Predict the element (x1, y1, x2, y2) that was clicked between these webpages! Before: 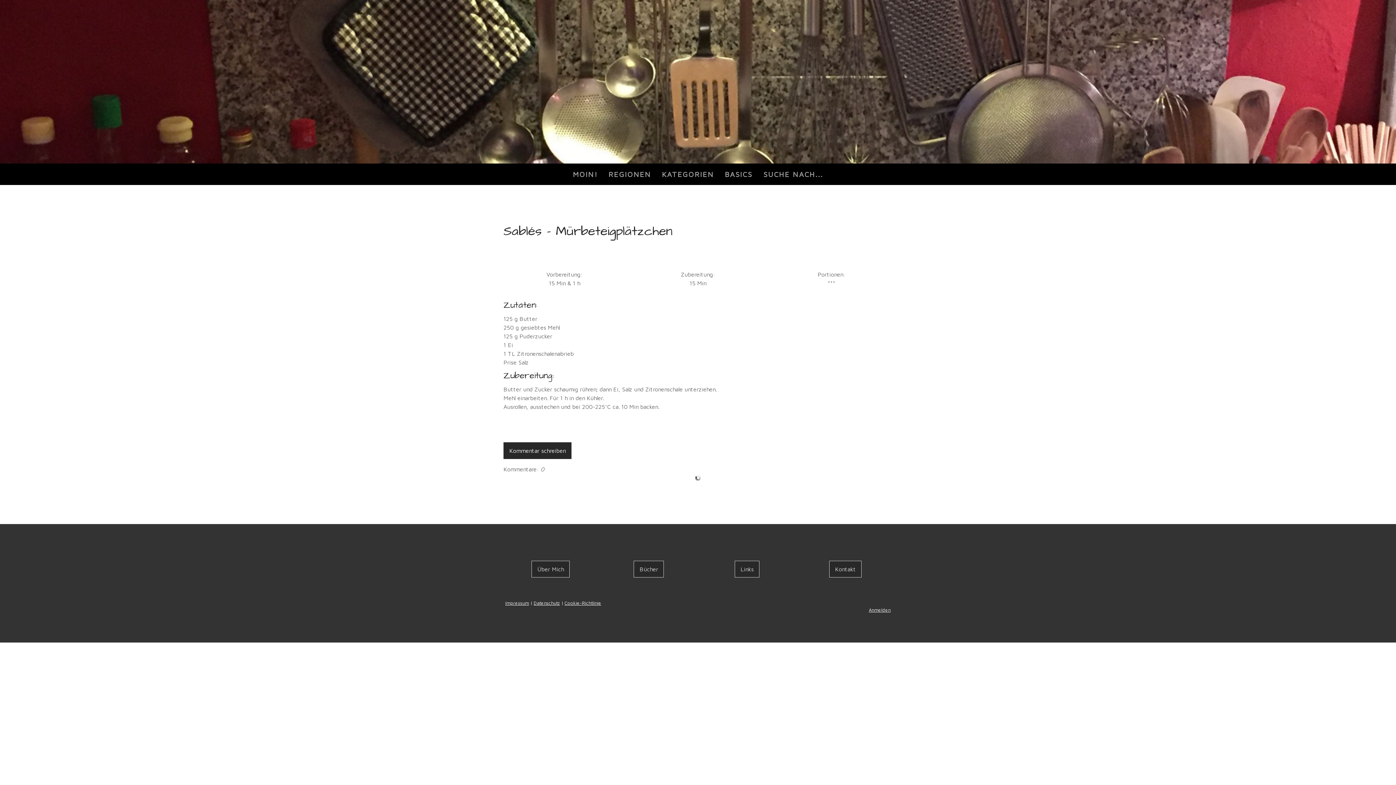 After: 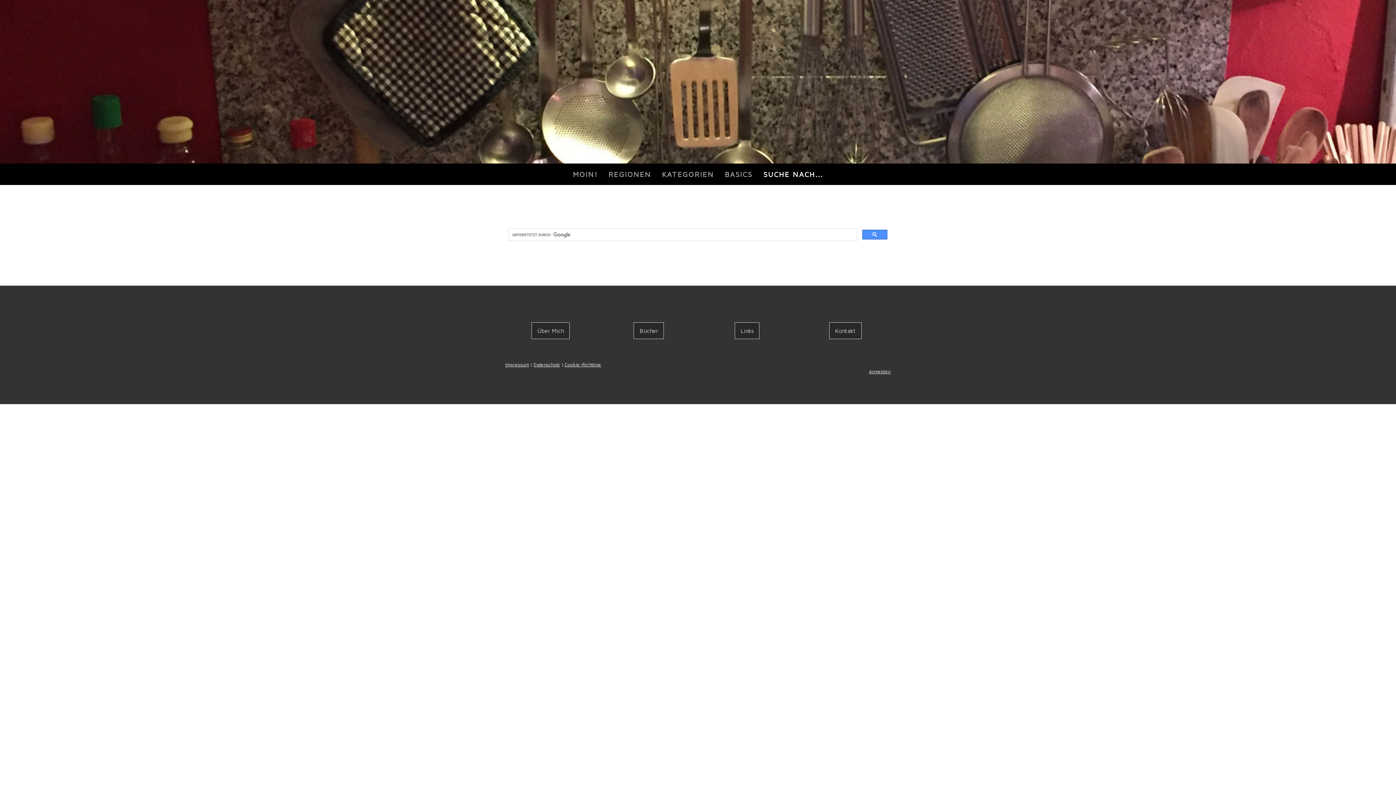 Action: bbox: (758, 163, 828, 185) label: SUCHE NACH...